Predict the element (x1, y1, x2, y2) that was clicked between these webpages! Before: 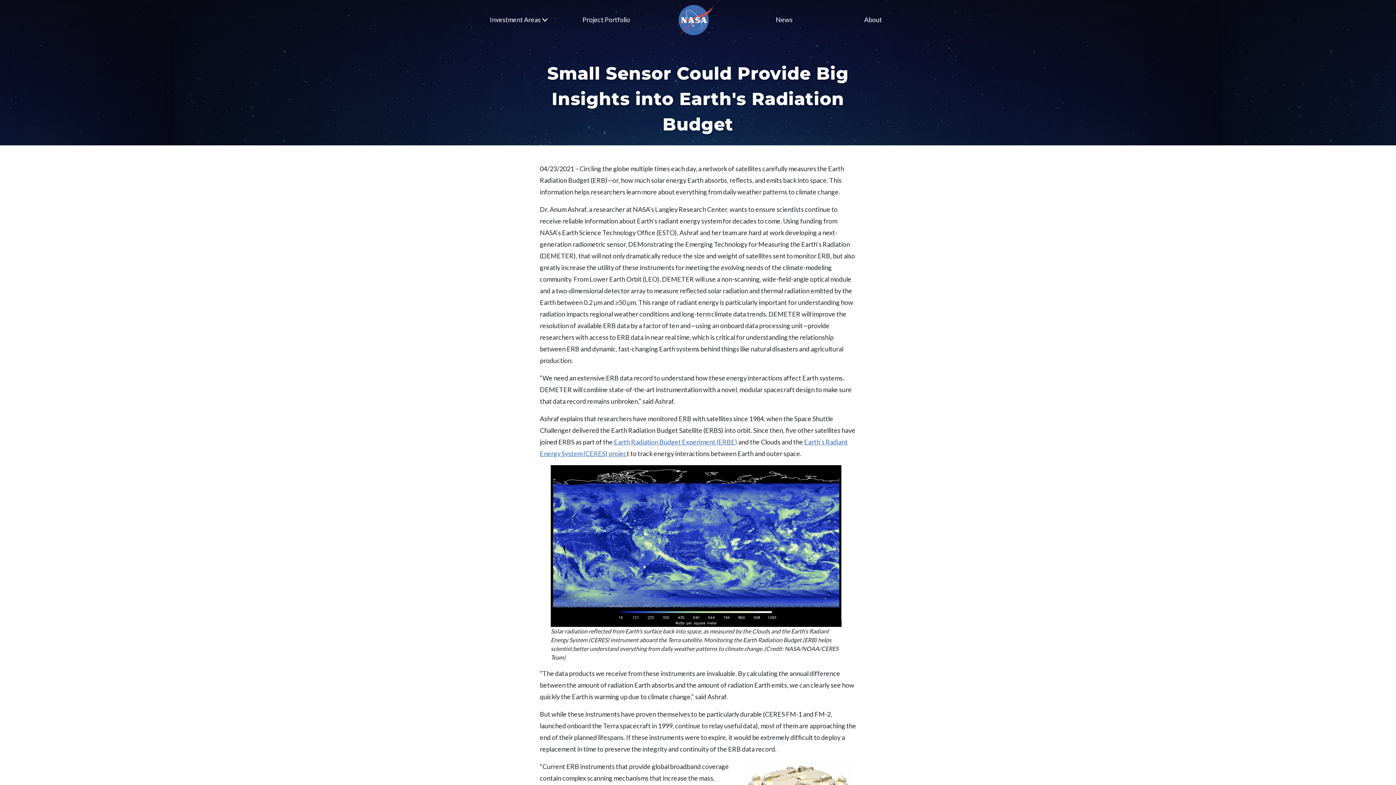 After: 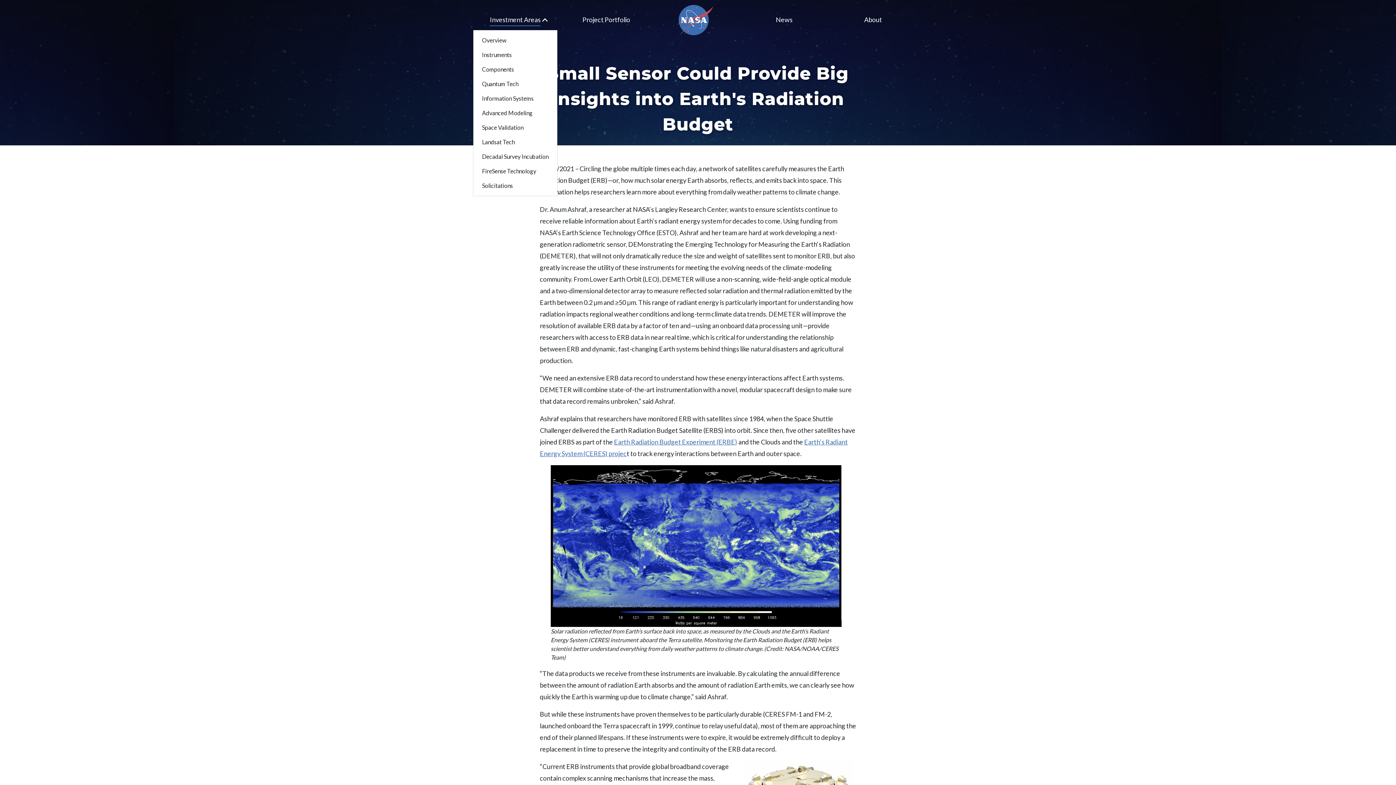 Action: bbox: (487, 10, 548, 29) label: Investment Areas